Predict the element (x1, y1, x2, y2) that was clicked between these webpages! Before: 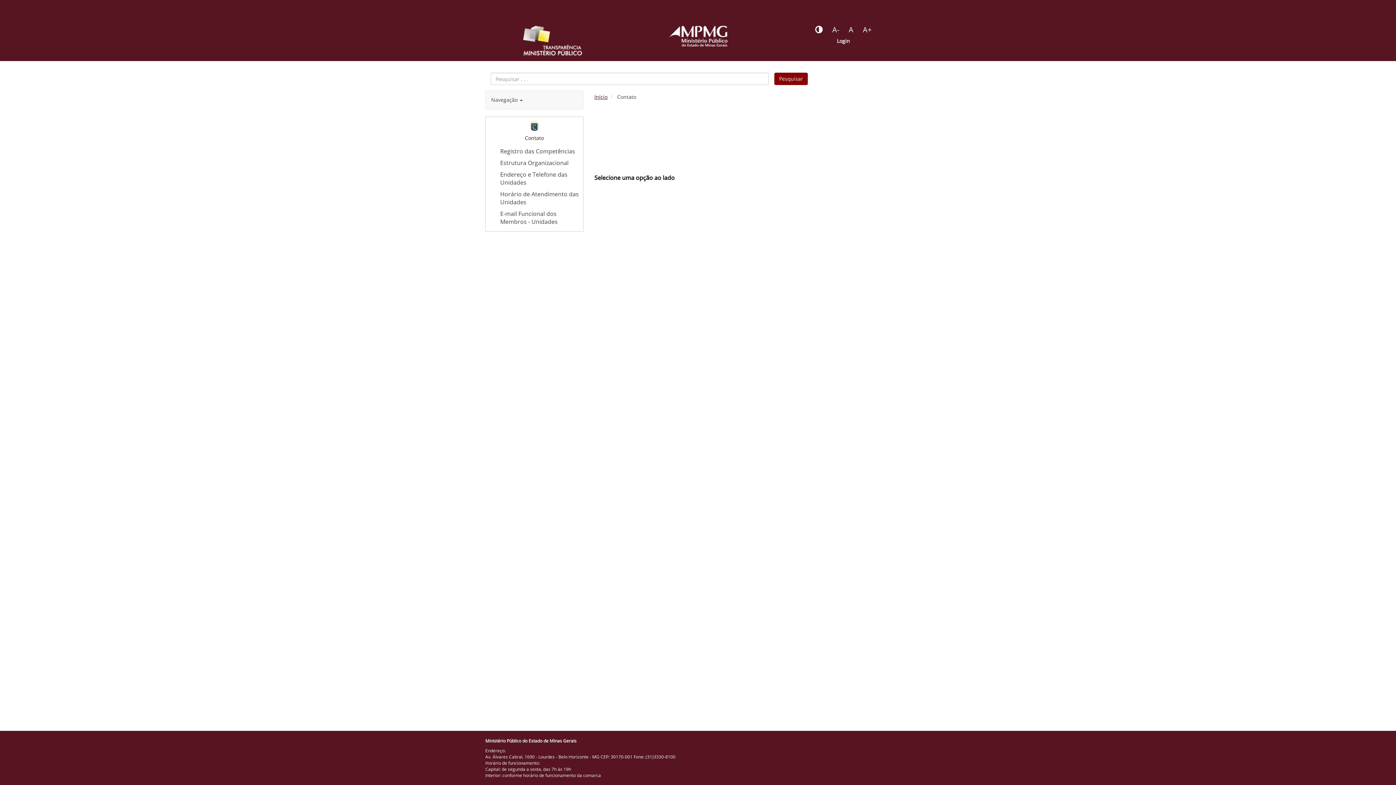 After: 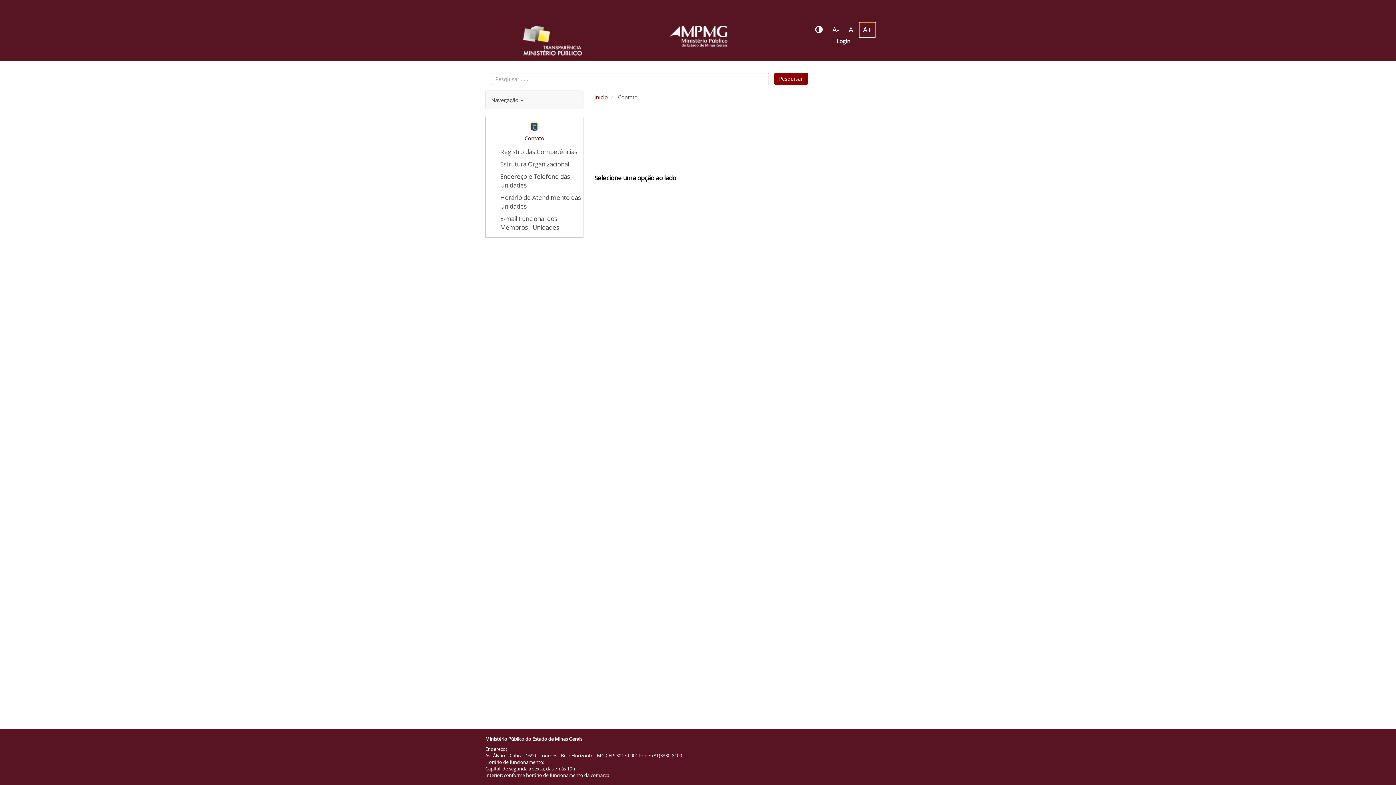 Action: label: Botão - aumentar a fonte do portal bbox: (859, 22, 875, 37)